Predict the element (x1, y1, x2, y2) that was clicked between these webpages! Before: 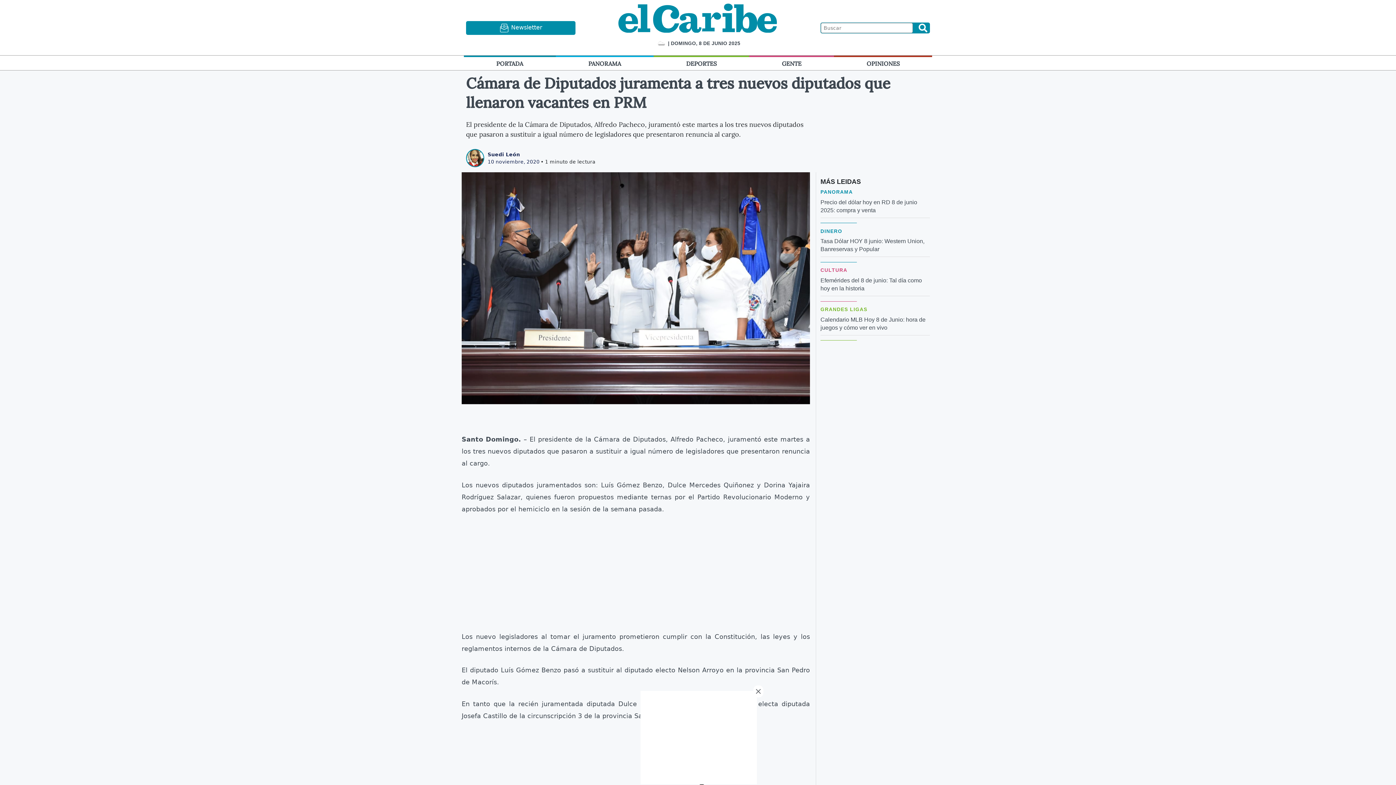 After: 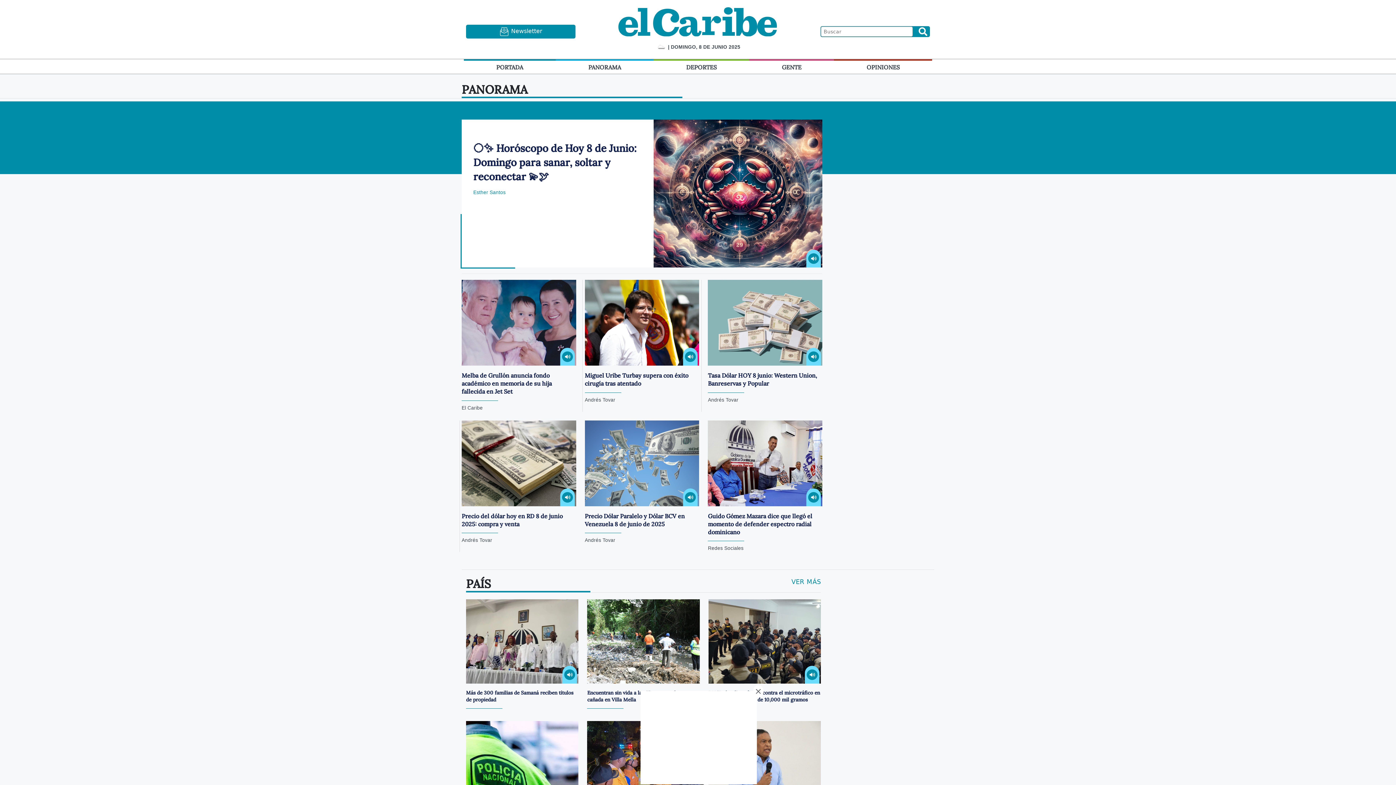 Action: label: PANORAMA bbox: (555, 56, 653, 70)